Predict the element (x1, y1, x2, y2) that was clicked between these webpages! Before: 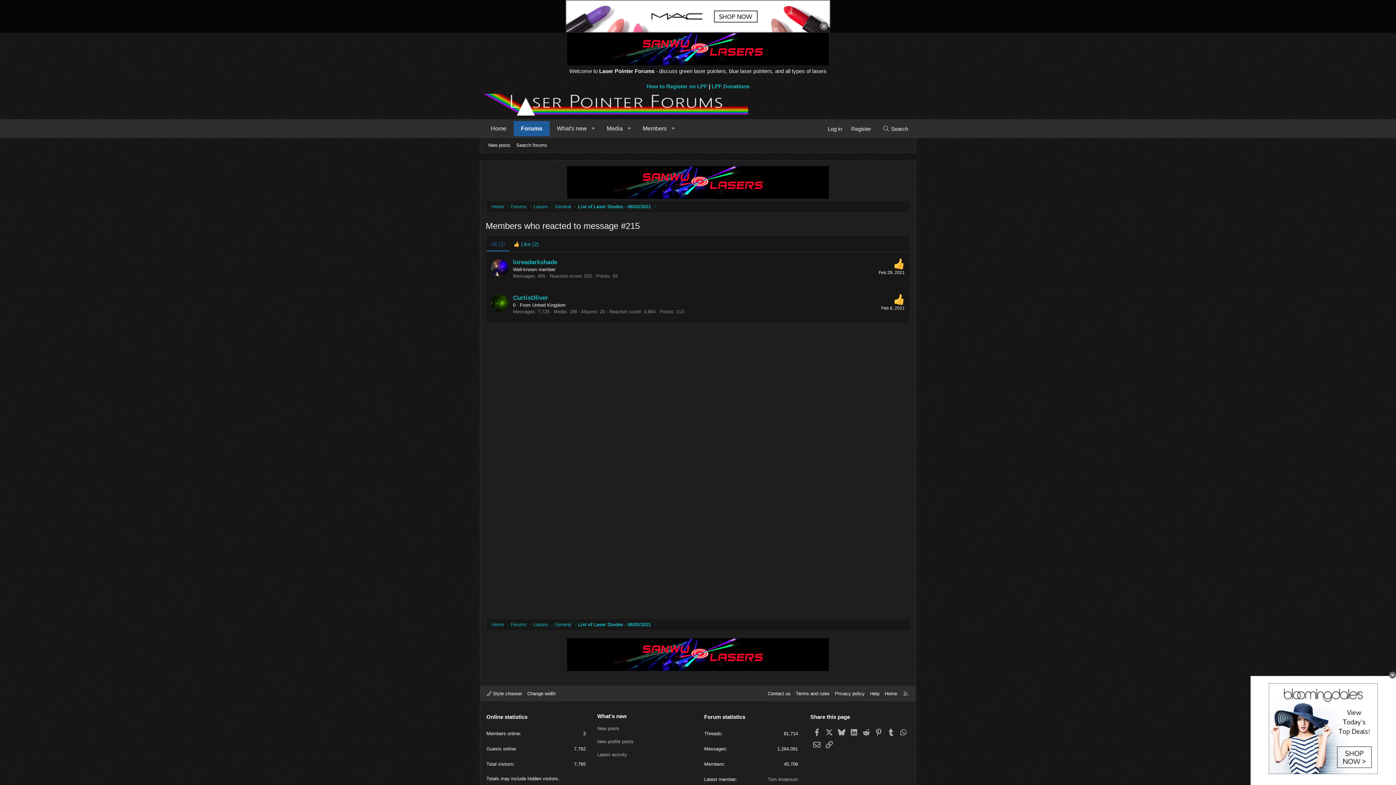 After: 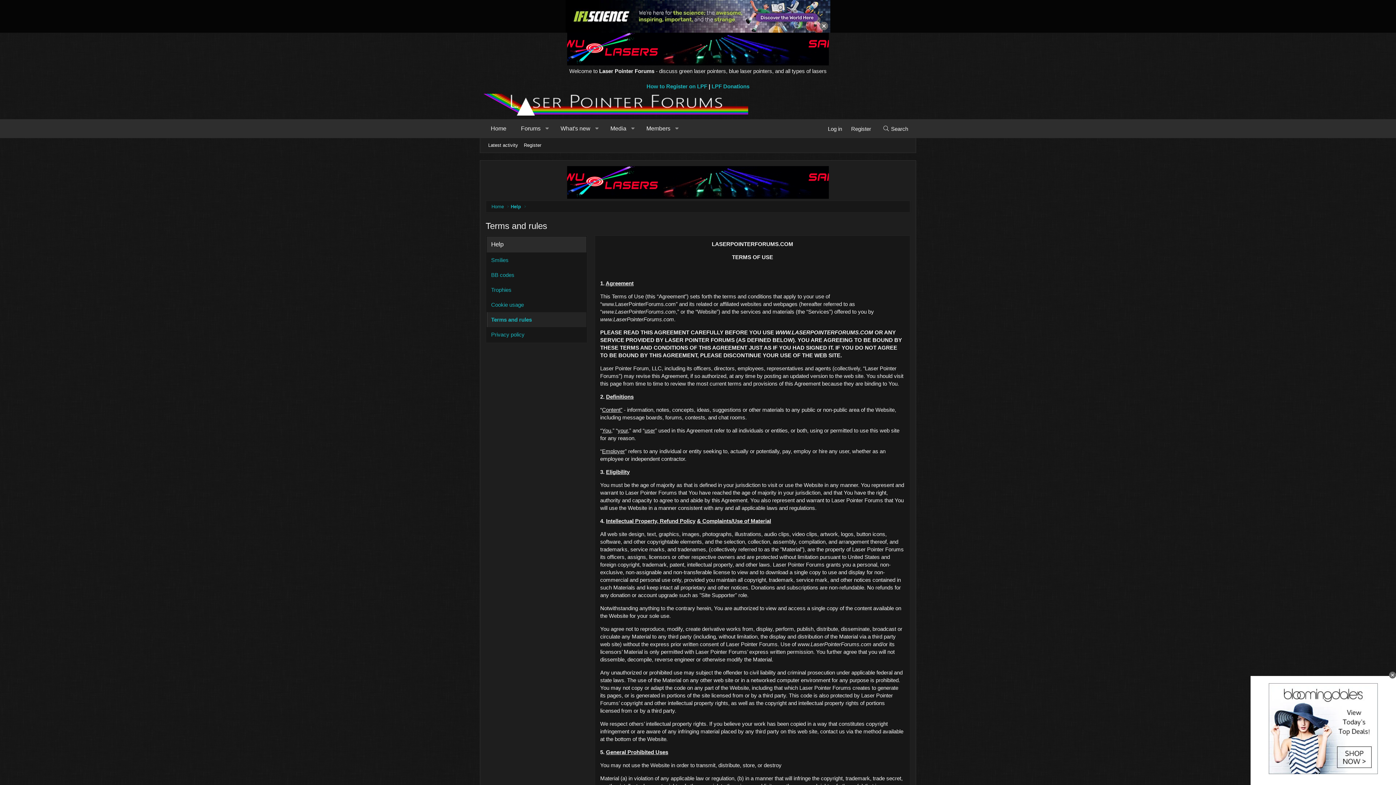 Action: label: Terms and rules bbox: (794, 690, 831, 697)